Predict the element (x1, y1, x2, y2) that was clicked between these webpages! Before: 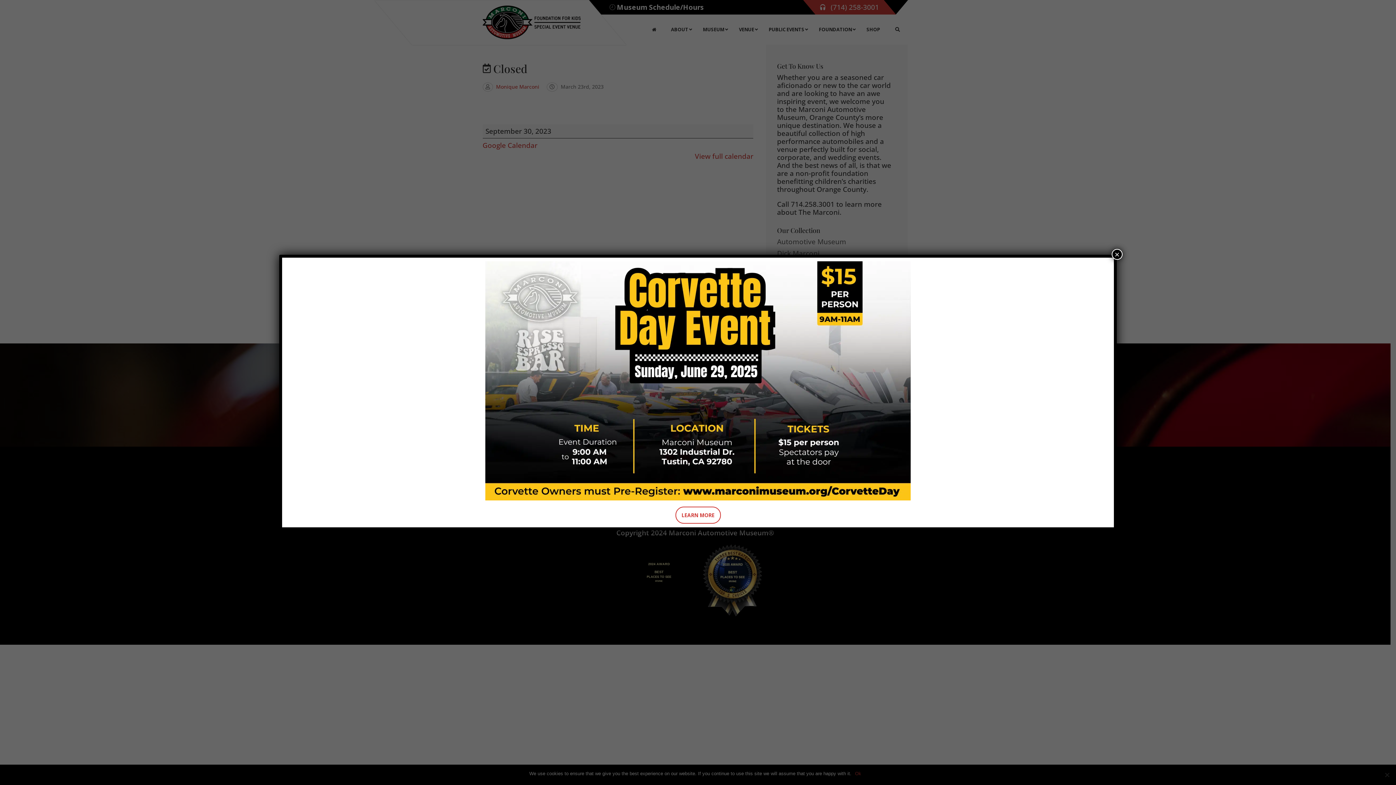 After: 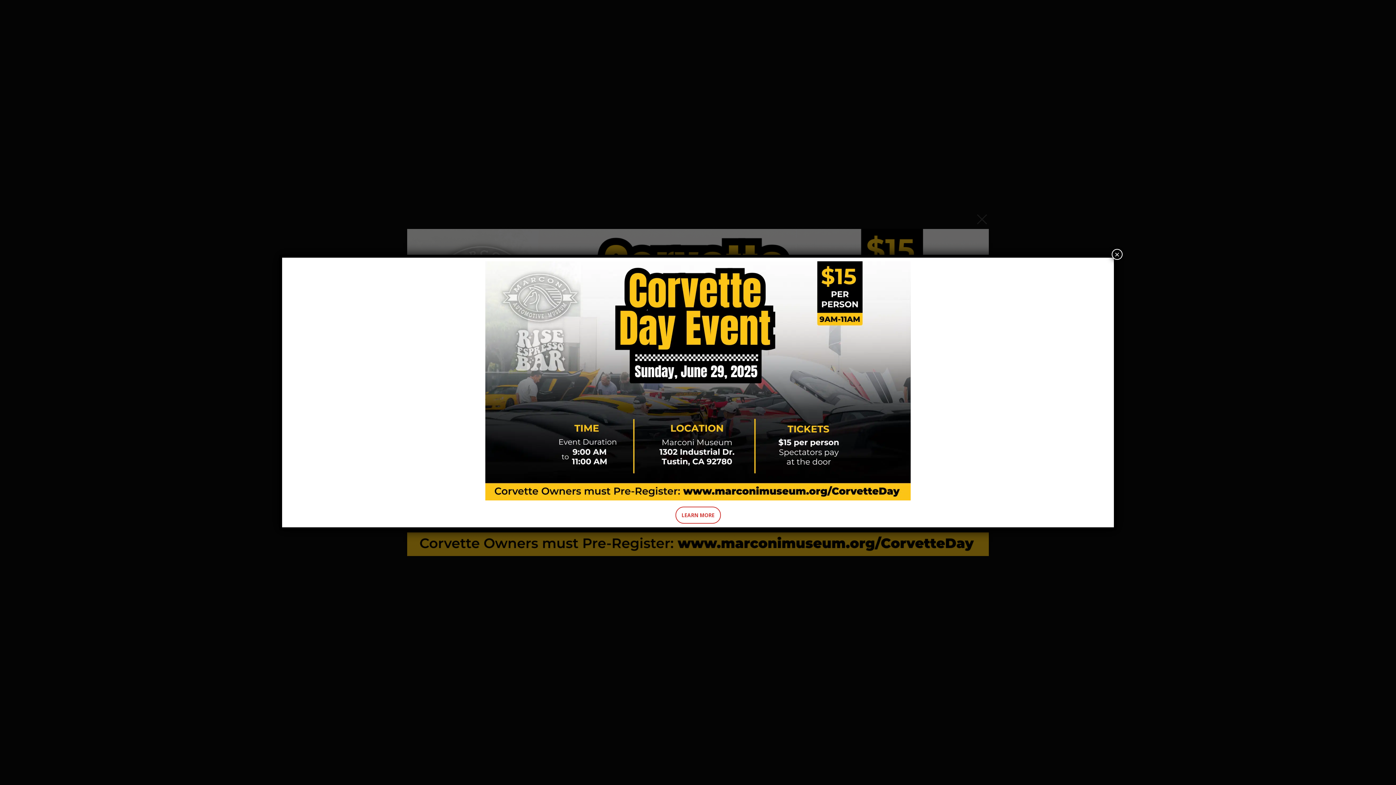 Action: bbox: (485, 494, 910, 502)